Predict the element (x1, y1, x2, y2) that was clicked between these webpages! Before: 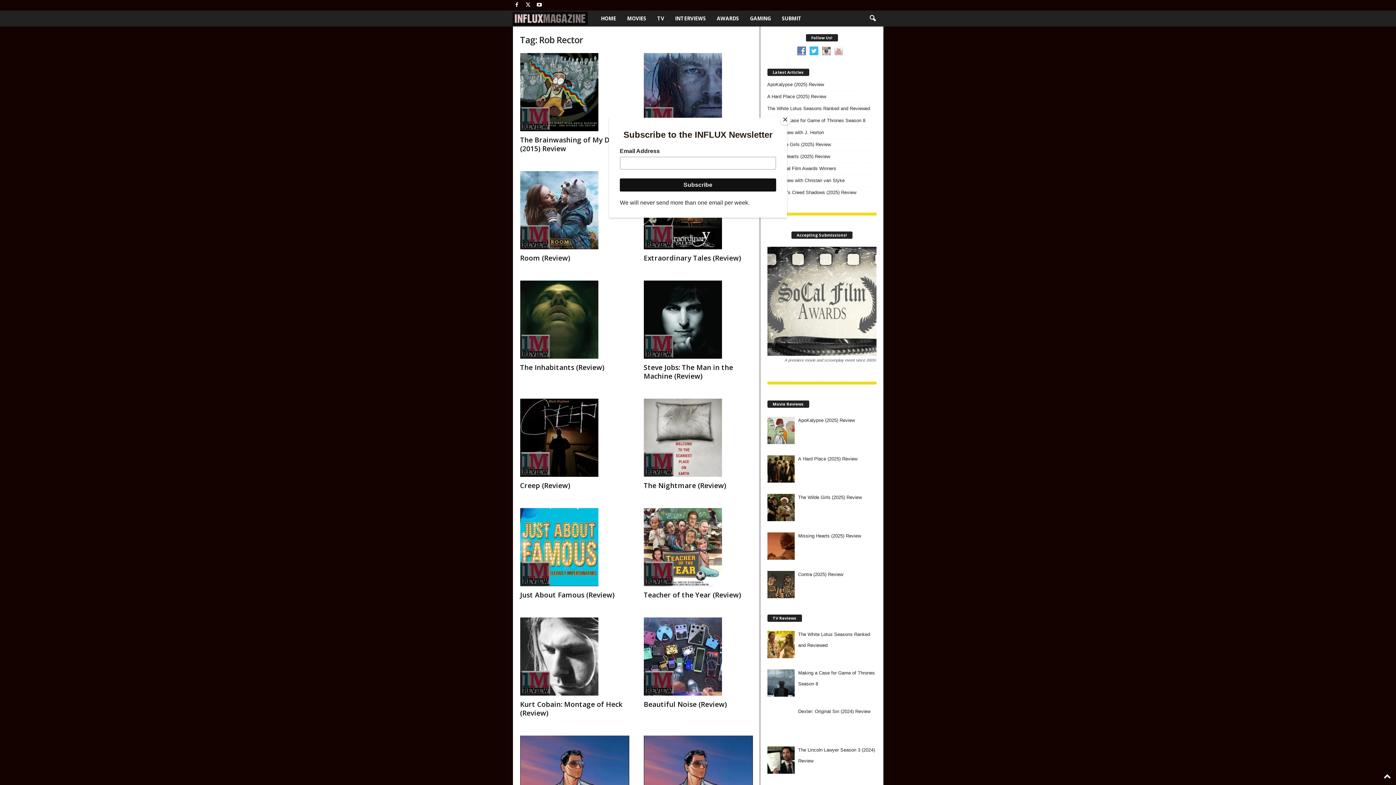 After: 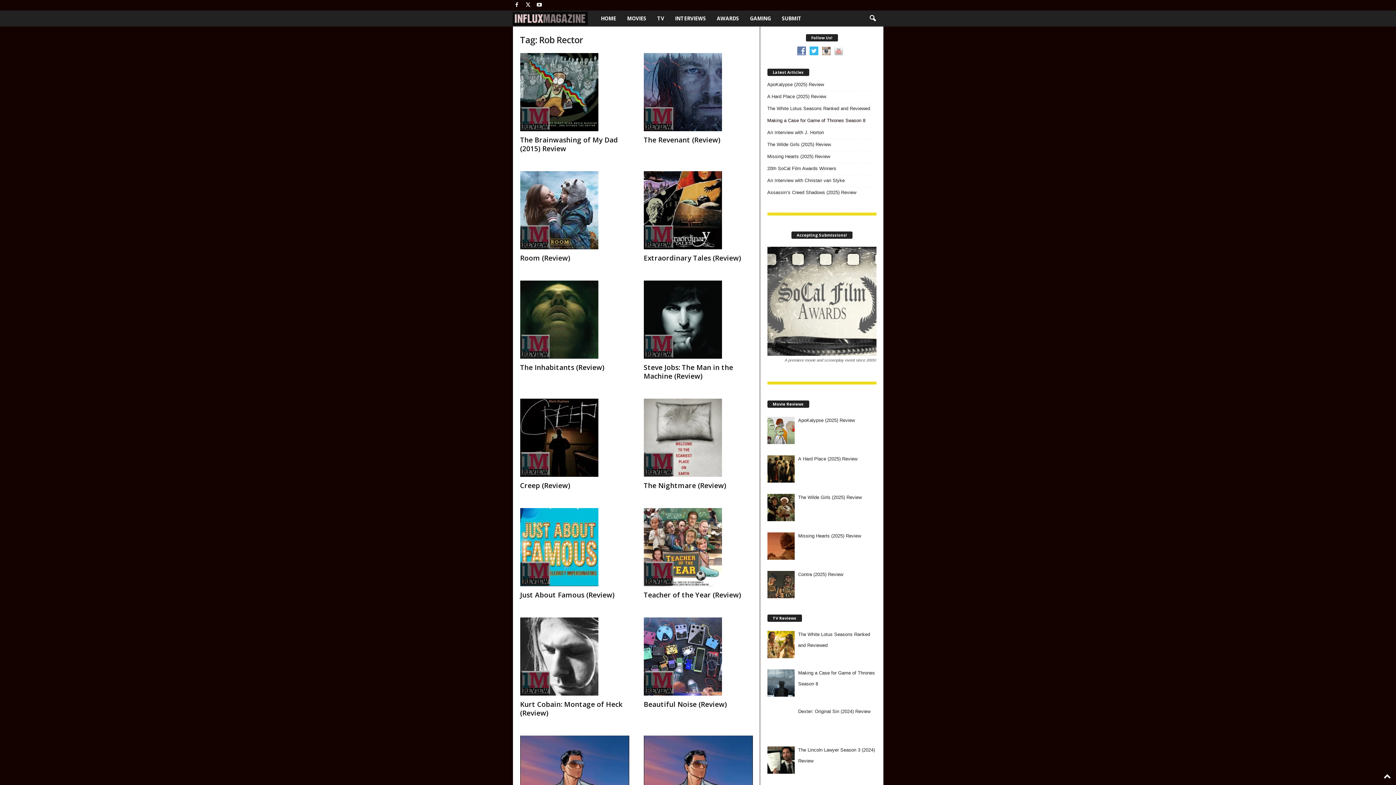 Action: bbox: (780, 114, 790, 125) label: Close